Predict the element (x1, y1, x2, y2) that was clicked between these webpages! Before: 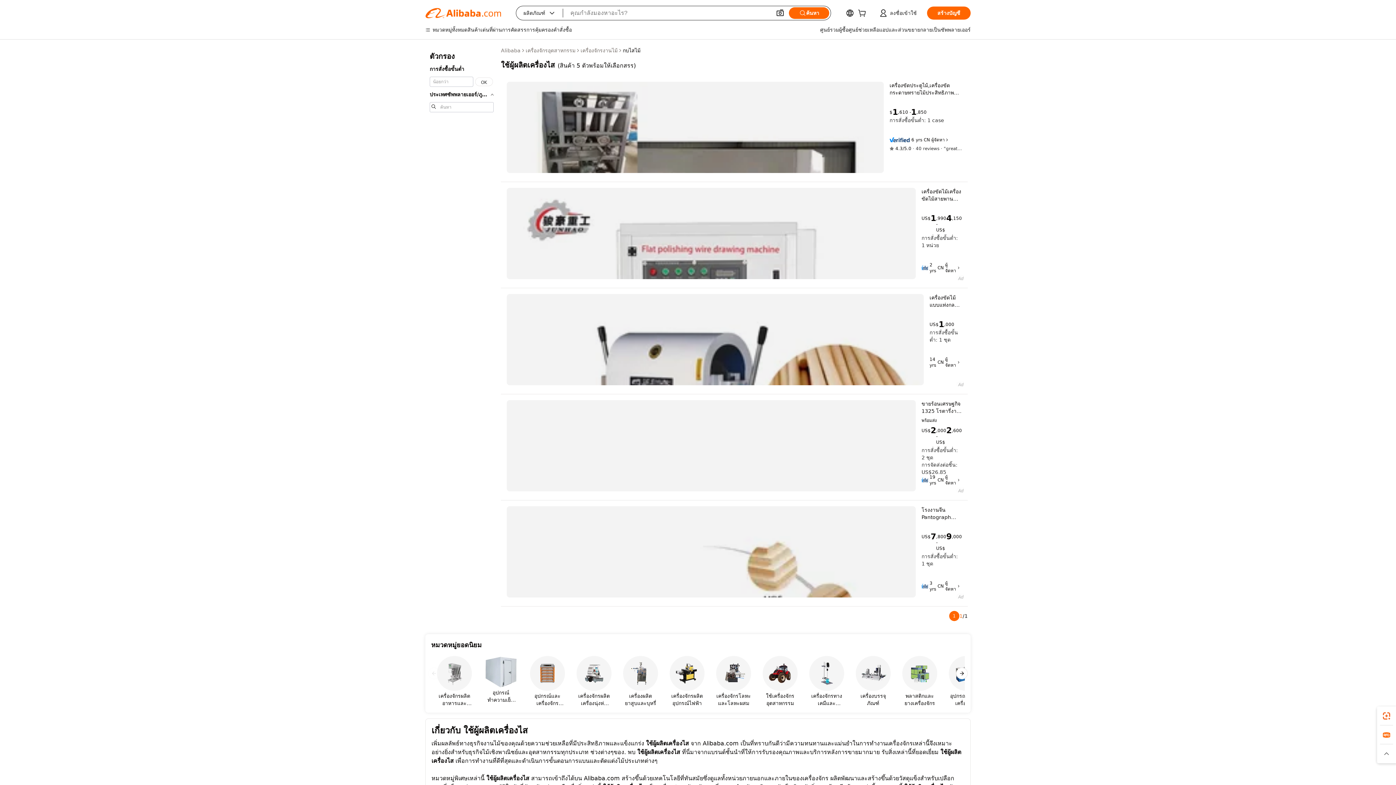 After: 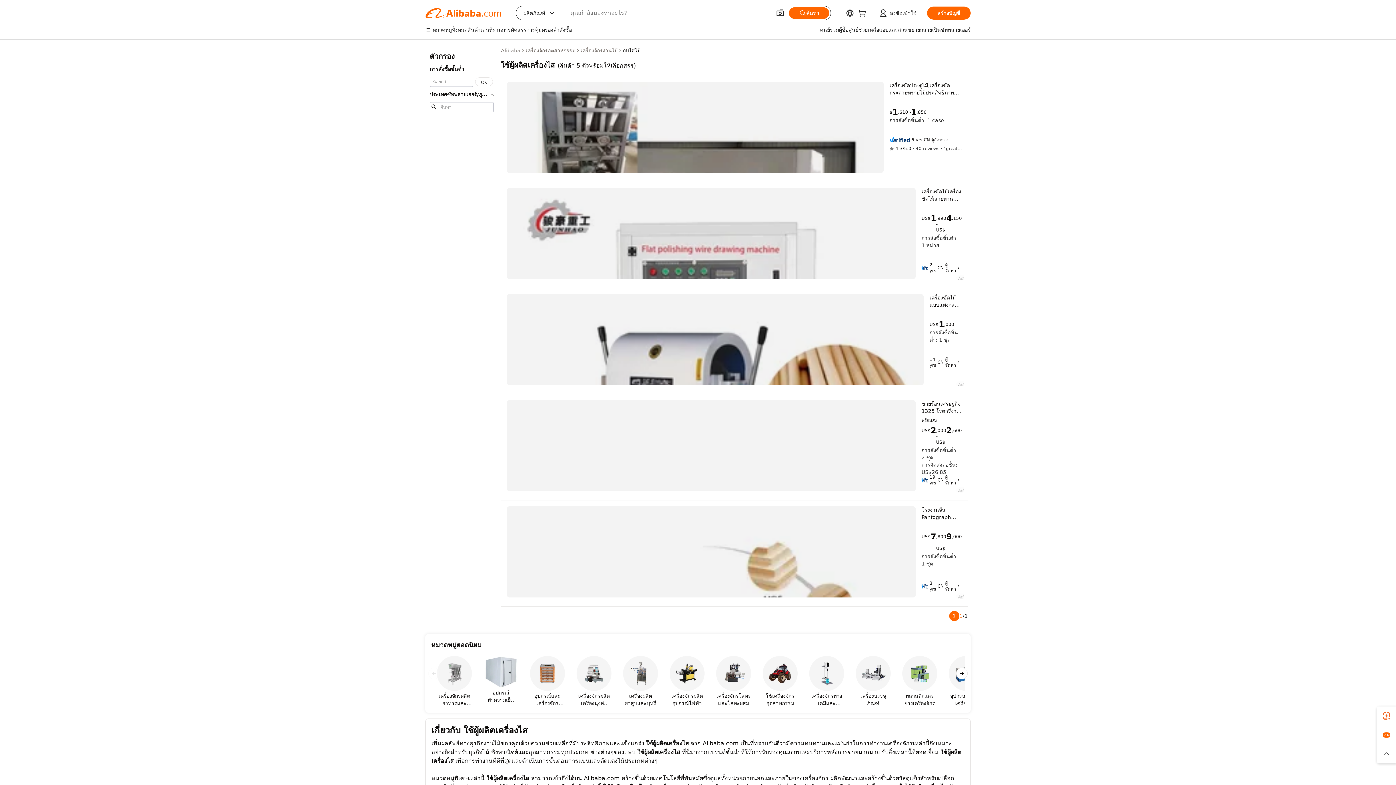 Action: bbox: (506, 506, 916, 597)